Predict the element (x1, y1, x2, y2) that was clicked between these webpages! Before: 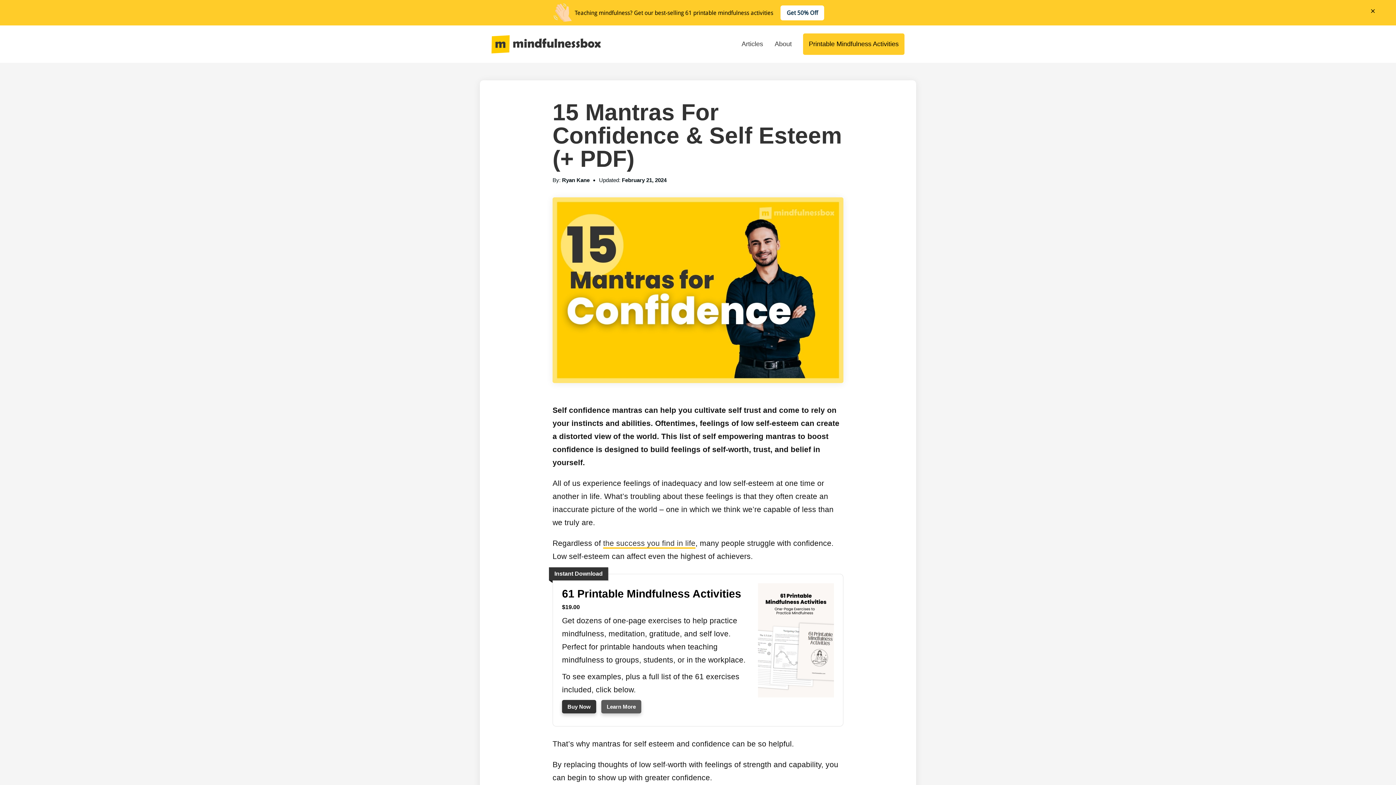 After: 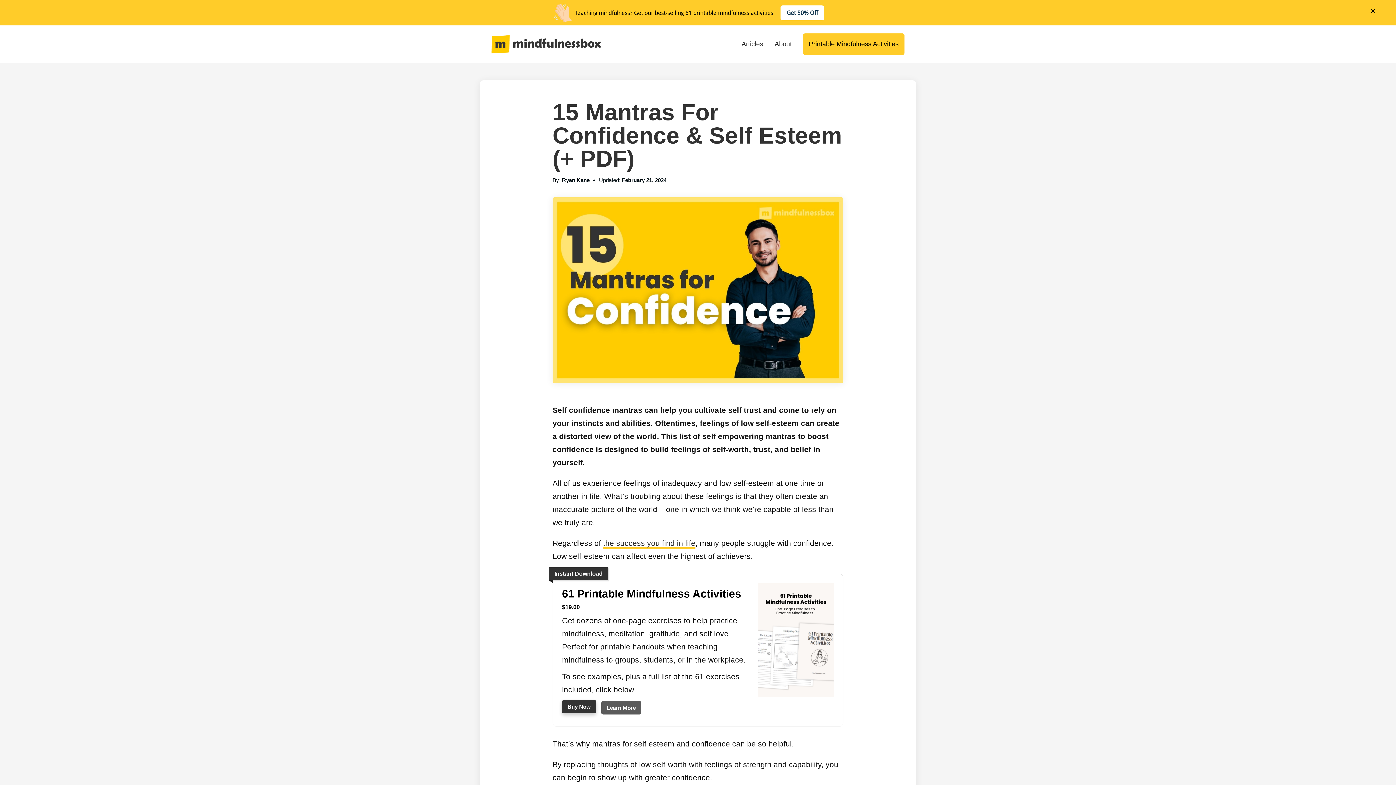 Action: label: Learn More bbox: (601, 700, 641, 713)